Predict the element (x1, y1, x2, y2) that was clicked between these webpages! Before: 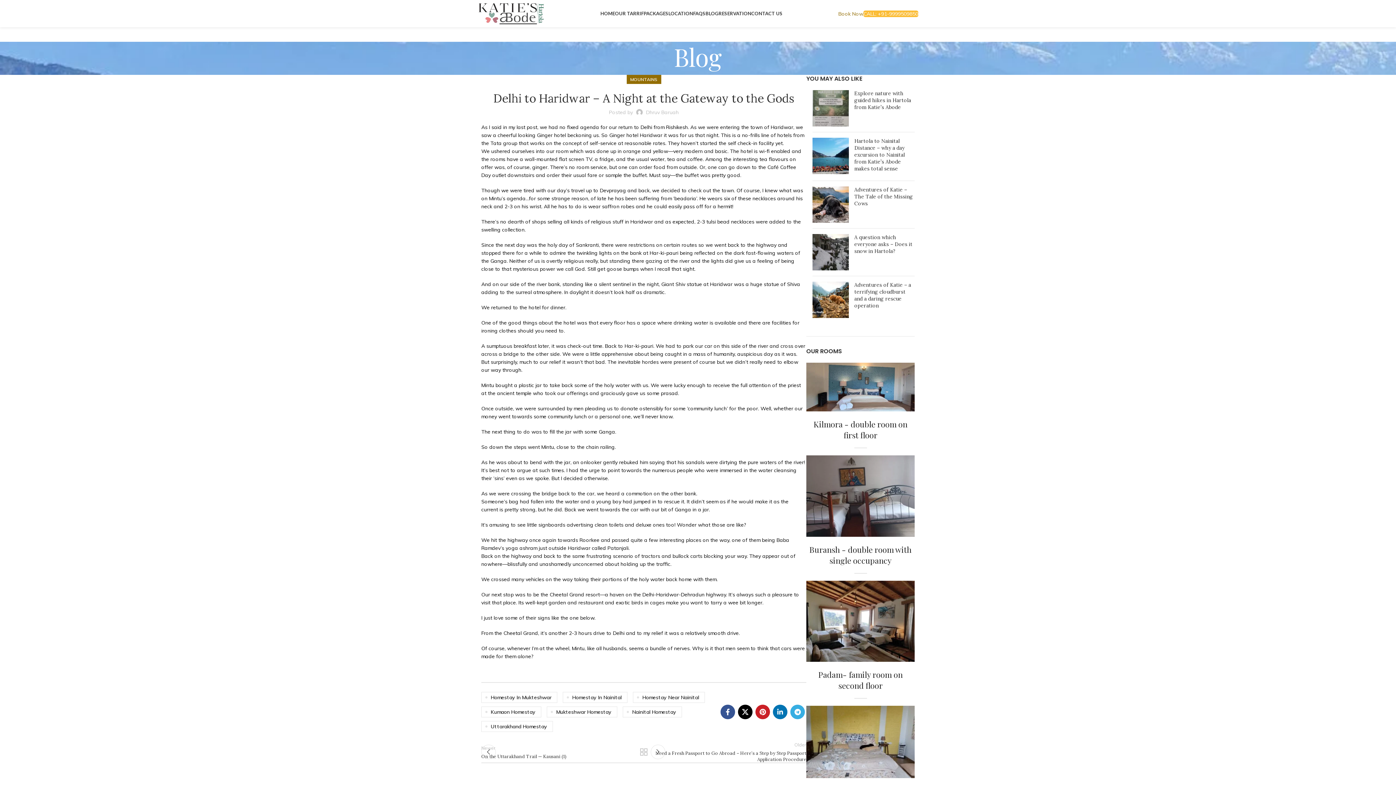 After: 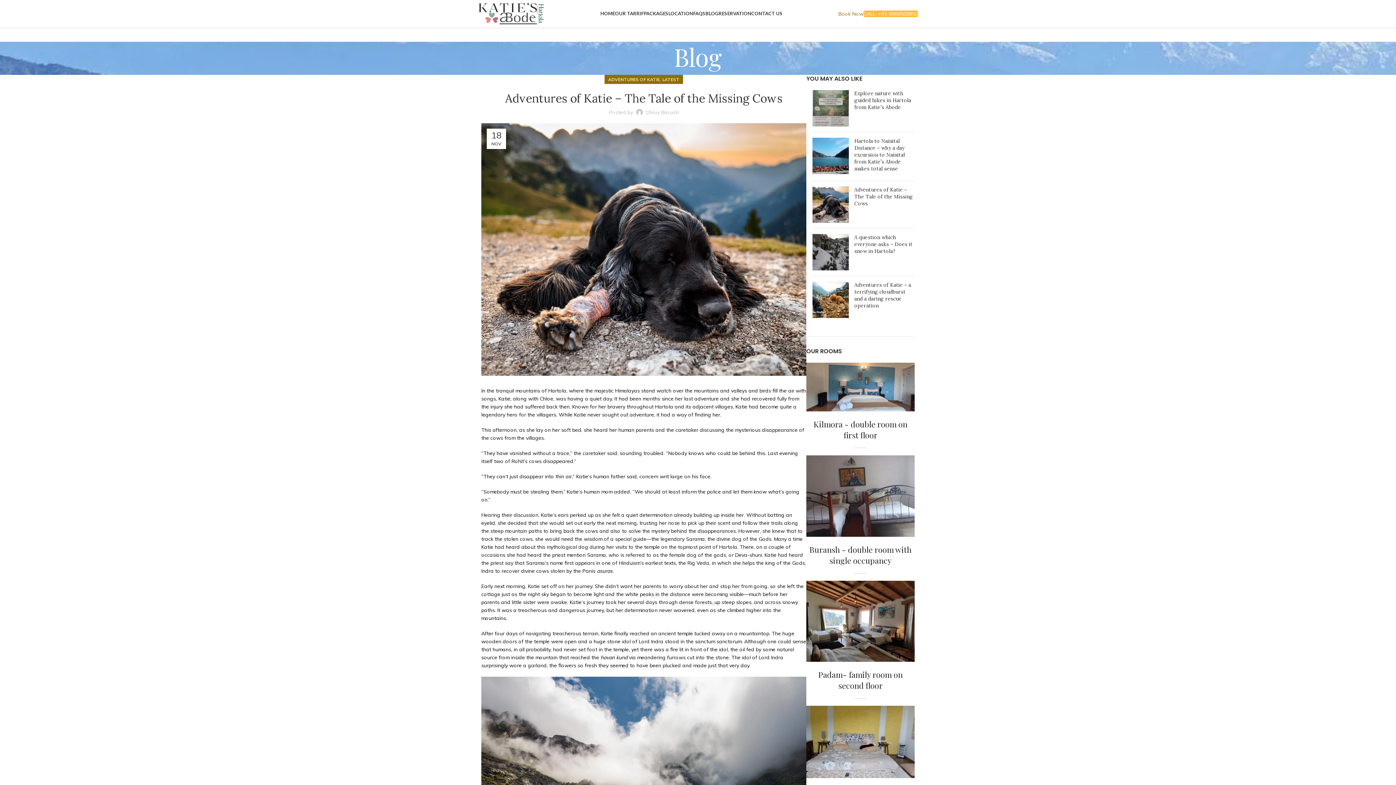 Action: bbox: (854, 186, 913, 206) label: Adventures of Katie – The Tale of the Missing Cows